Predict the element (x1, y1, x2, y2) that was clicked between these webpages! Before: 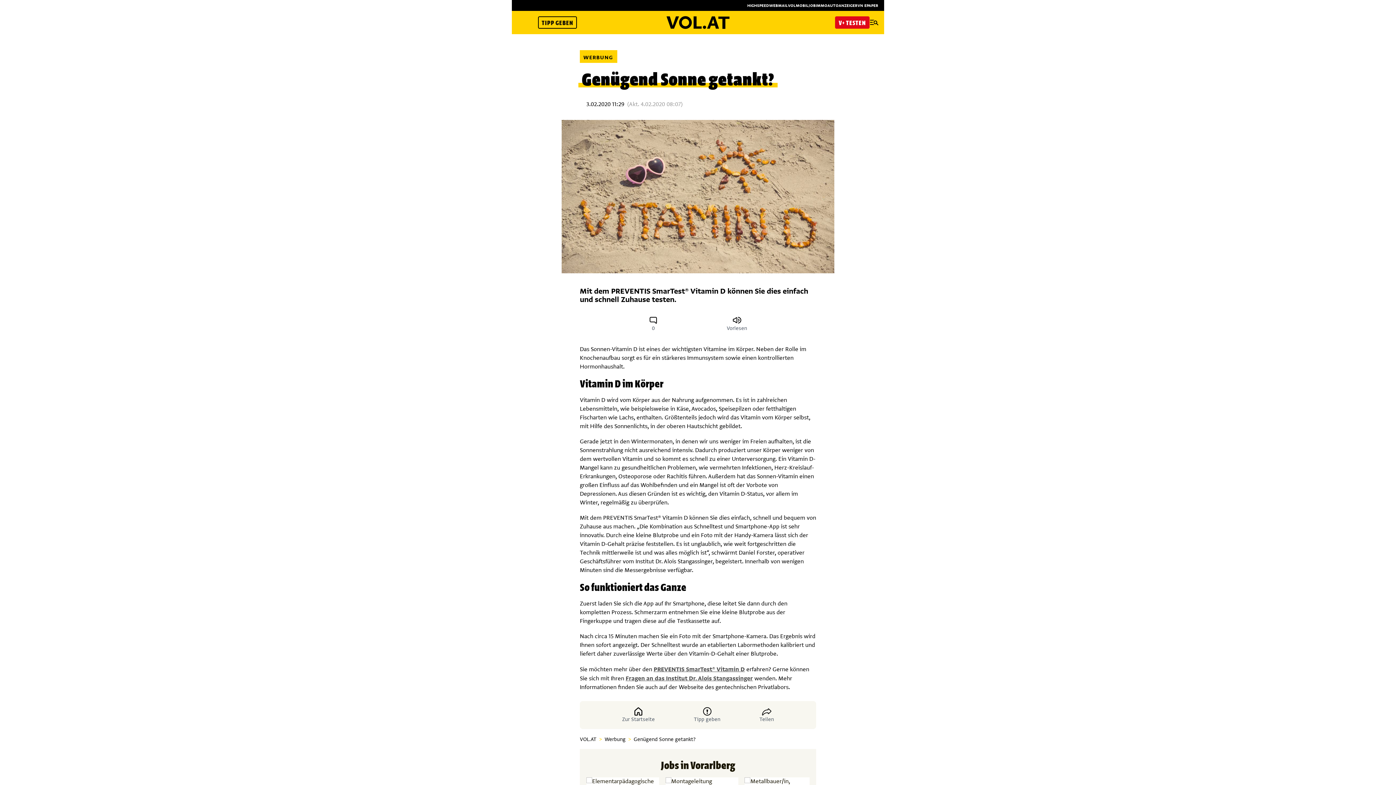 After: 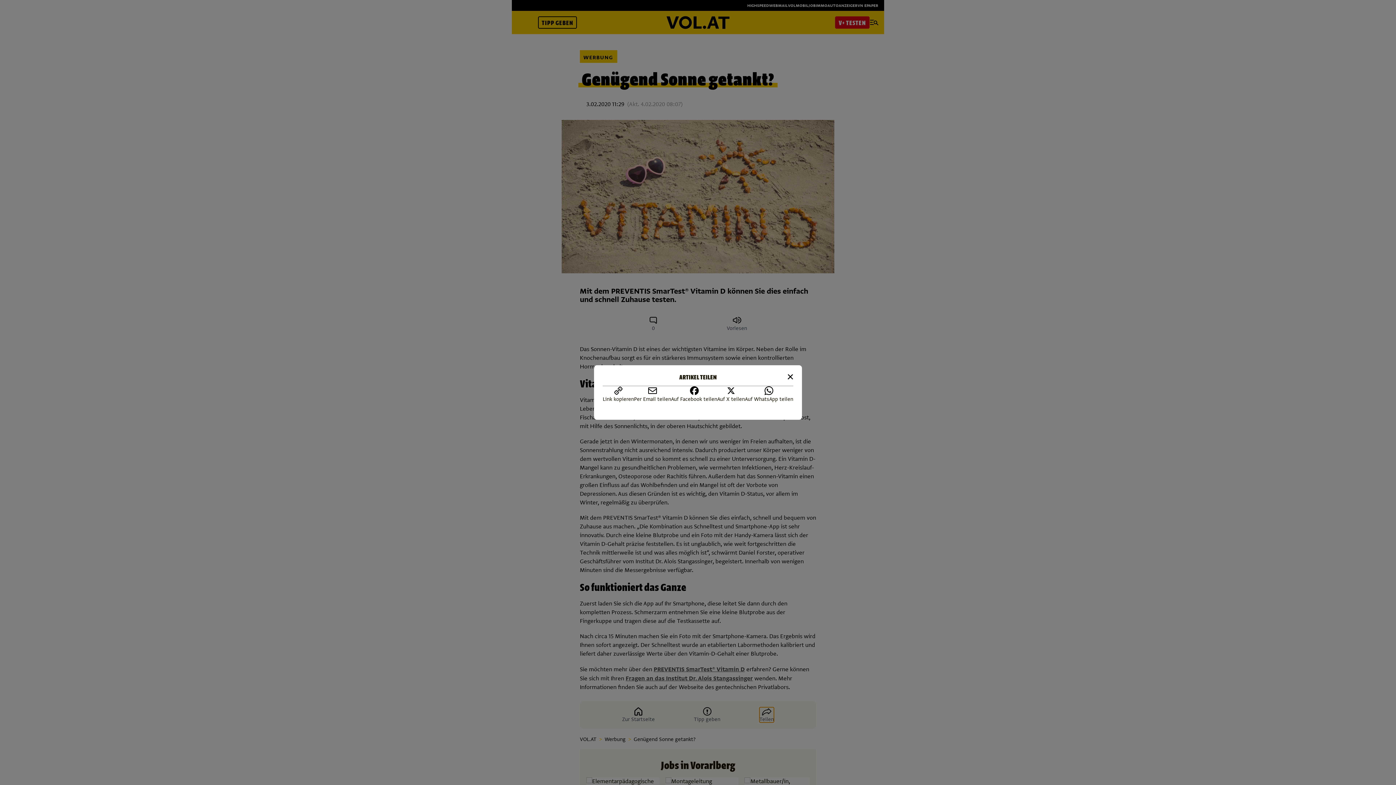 Action: label: Teilen bbox: (759, 707, 774, 723)